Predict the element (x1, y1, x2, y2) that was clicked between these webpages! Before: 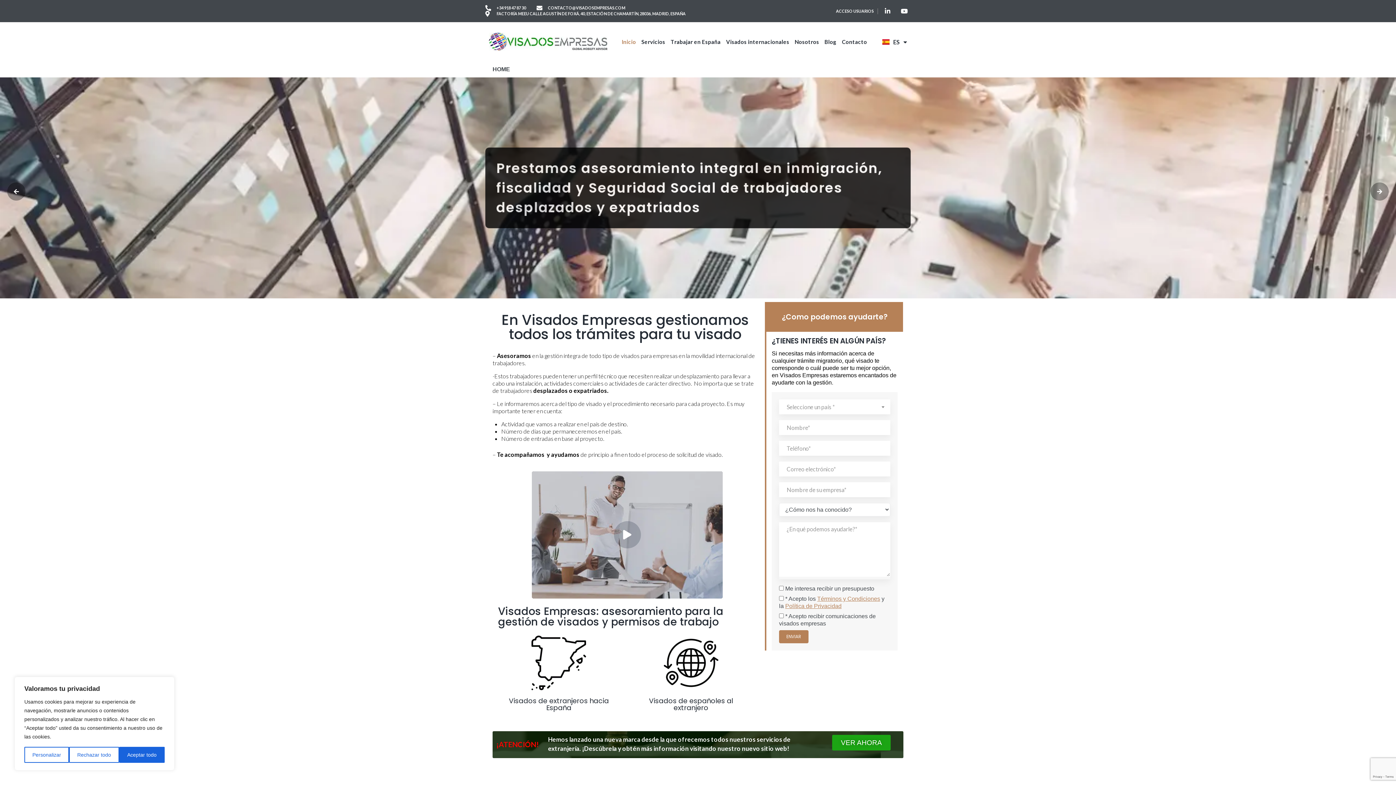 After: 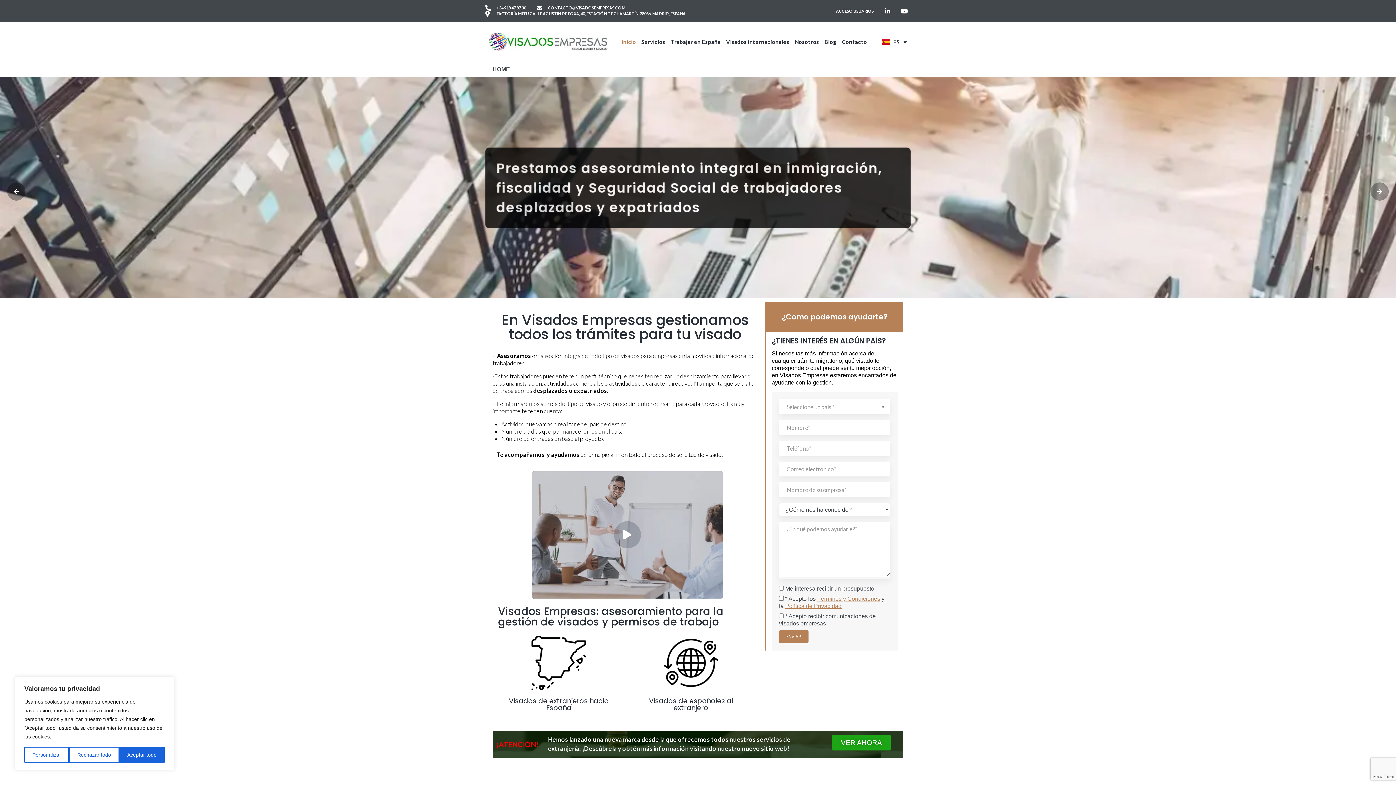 Action: bbox: (531, 635, 586, 690) label: Visados de españoles hacia españa